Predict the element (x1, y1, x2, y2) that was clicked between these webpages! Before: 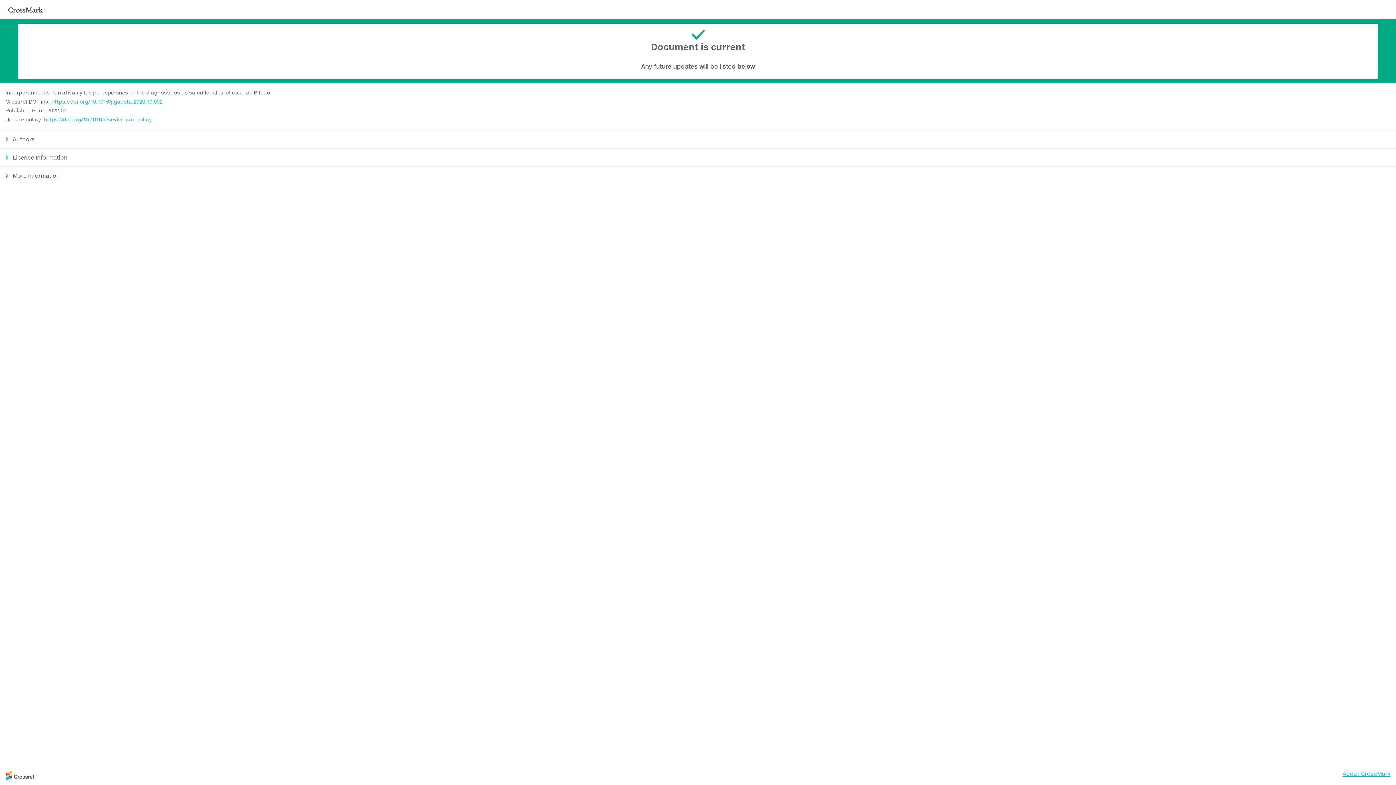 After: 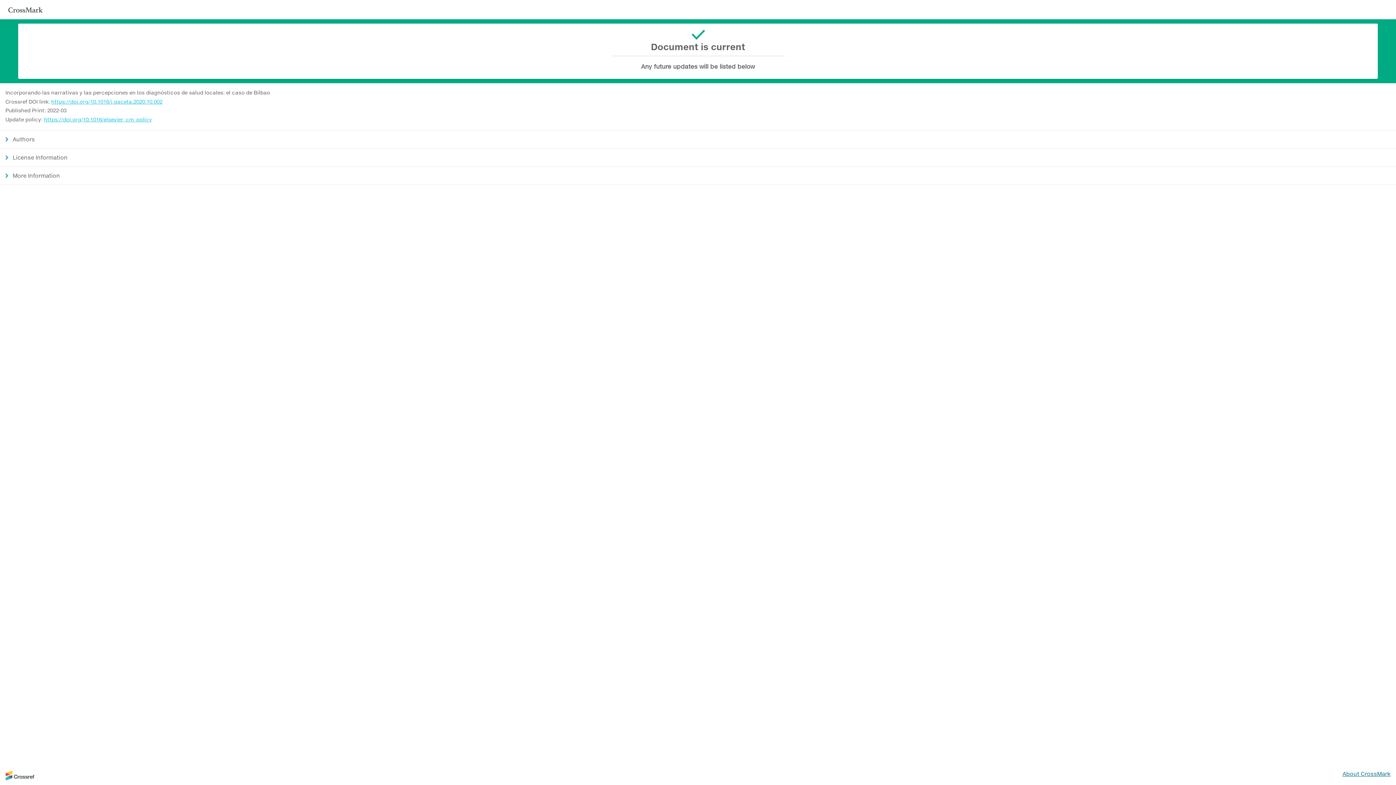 Action: label: About CrossMark bbox: (1342, 770, 1390, 777)